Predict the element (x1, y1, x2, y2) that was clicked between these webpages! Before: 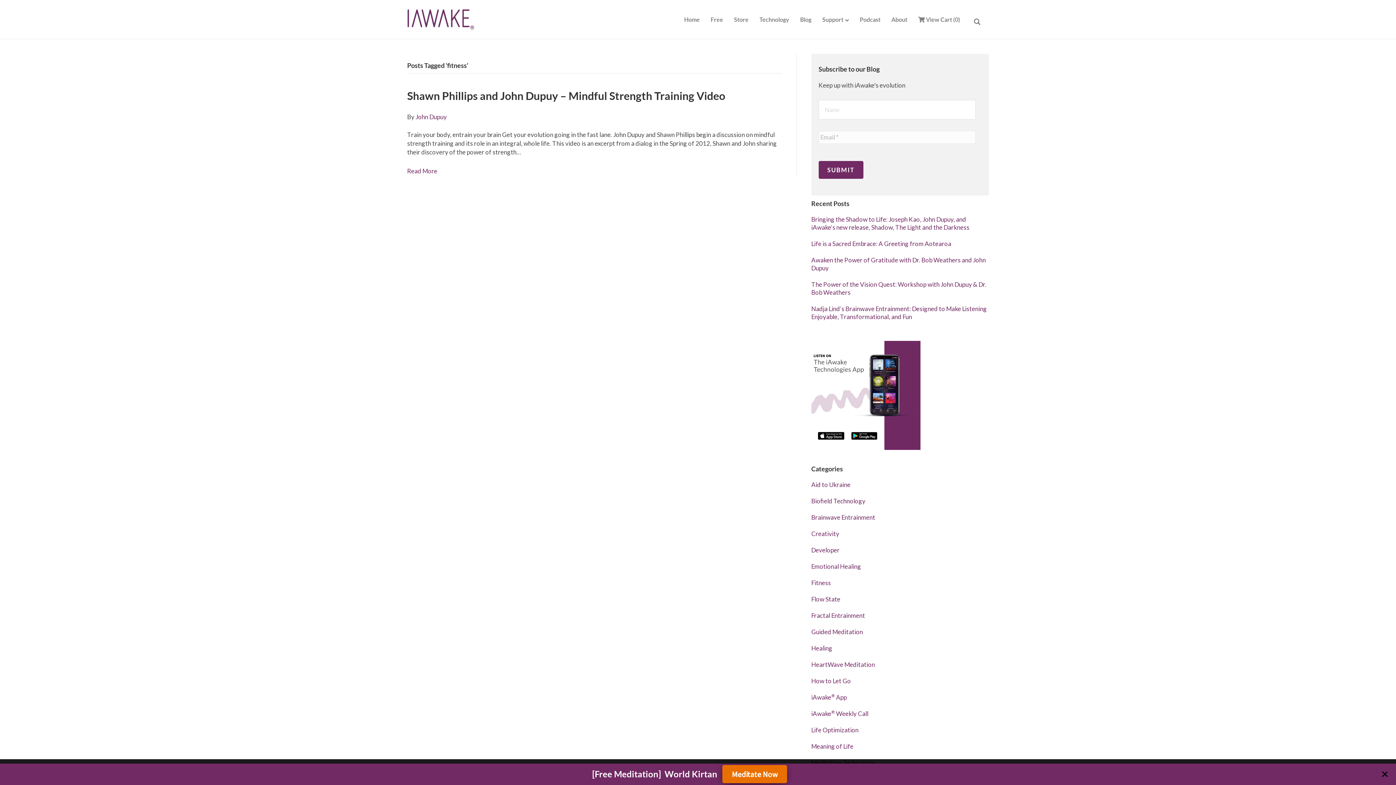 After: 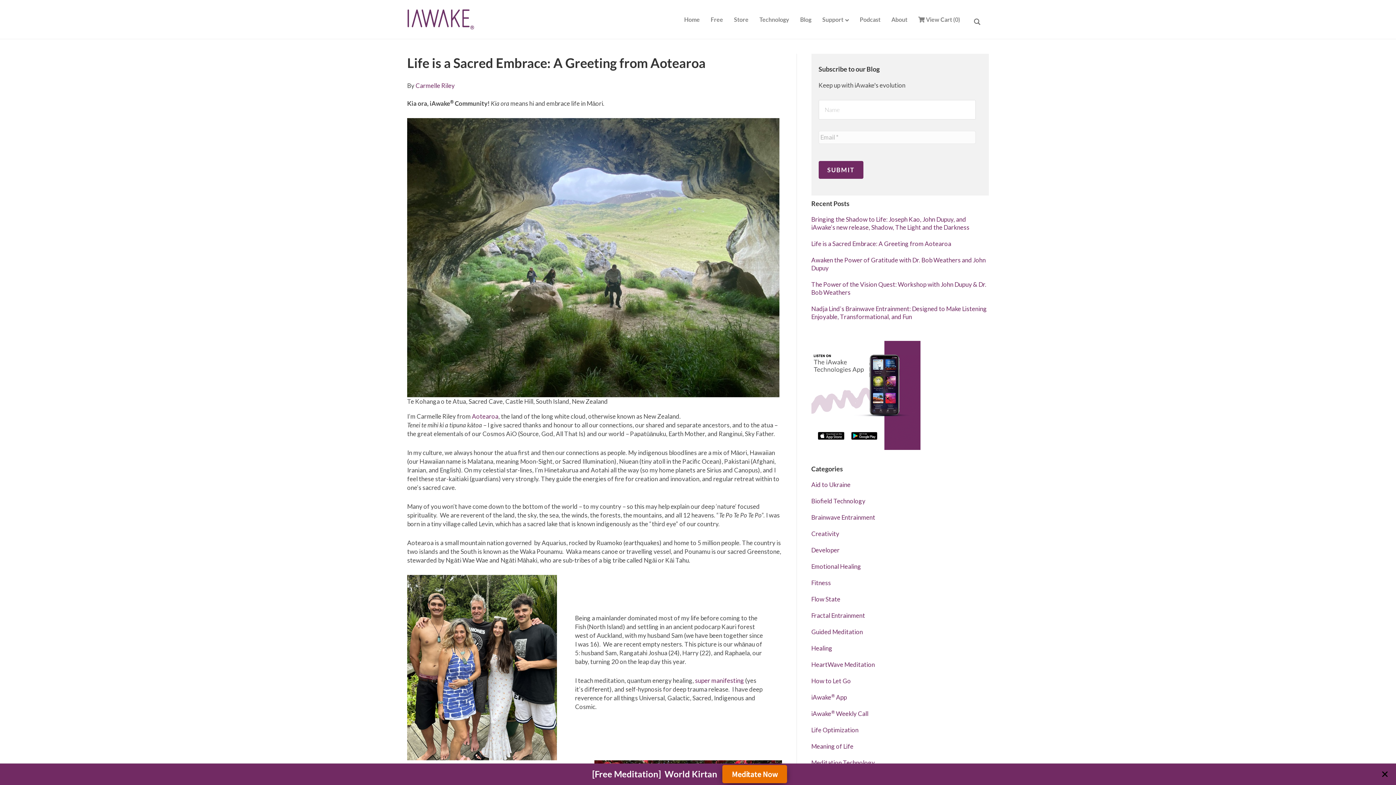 Action: label: Life is a Sacred Embrace: A Greeting from Aotearoa bbox: (811, 240, 951, 247)